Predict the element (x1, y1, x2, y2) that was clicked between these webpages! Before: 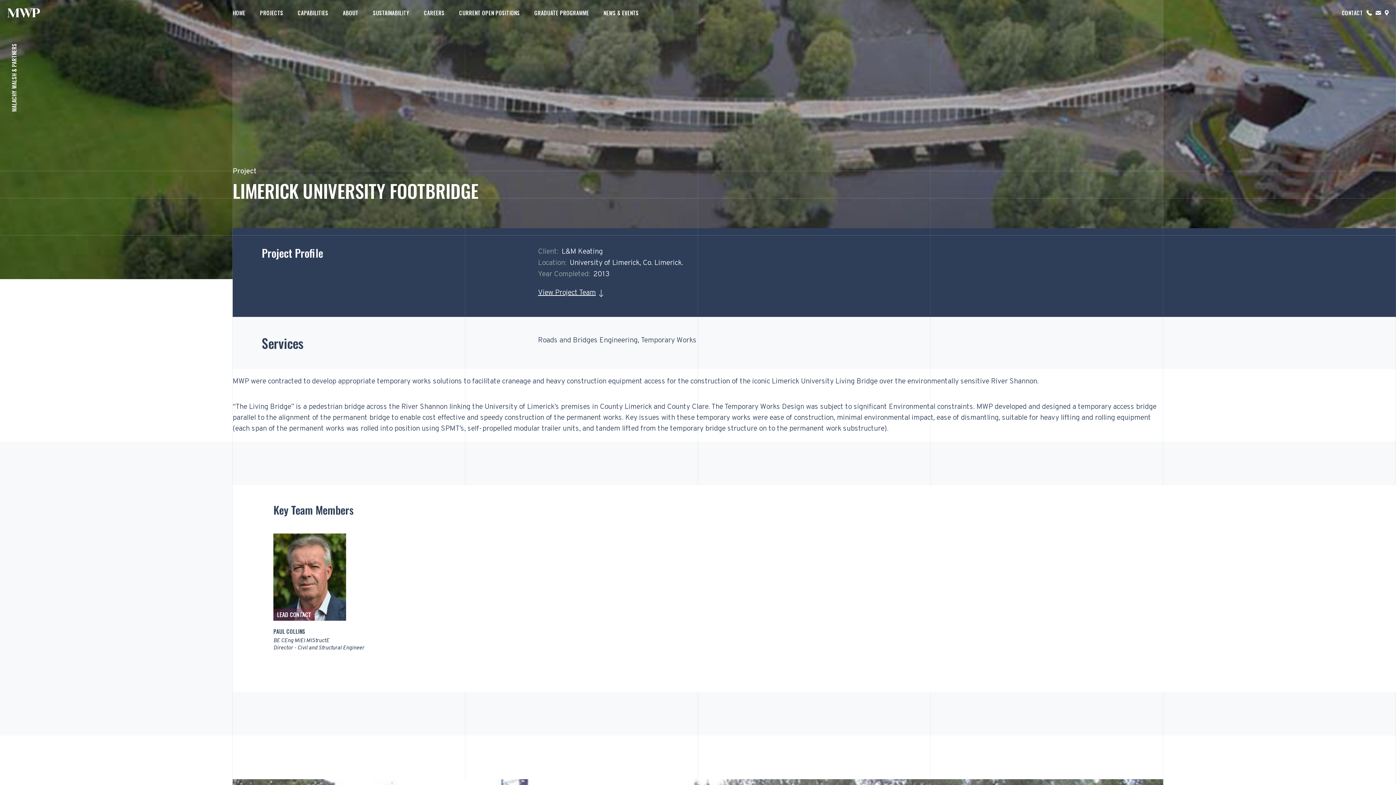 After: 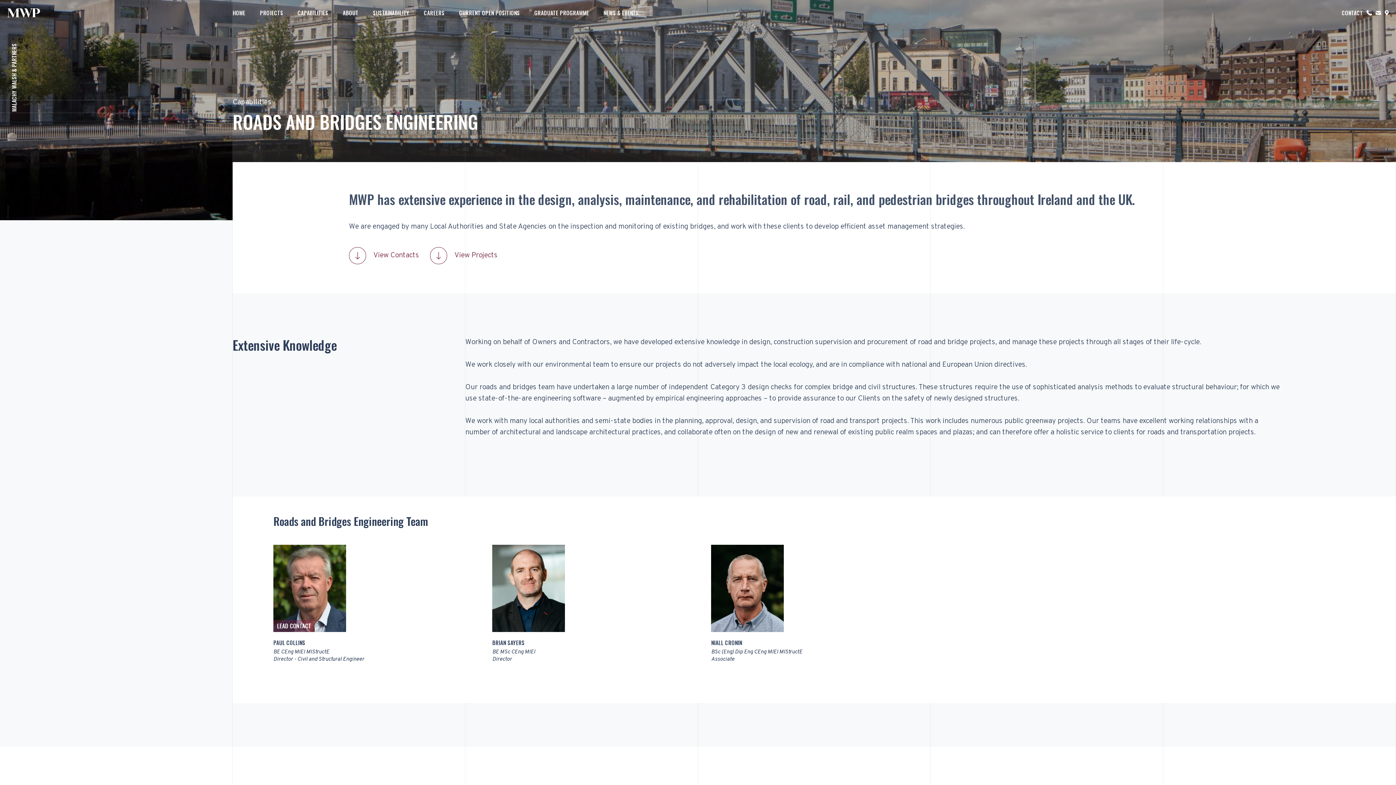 Action: bbox: (538, 336, 637, 345) label: Roads and Bridges Engineering